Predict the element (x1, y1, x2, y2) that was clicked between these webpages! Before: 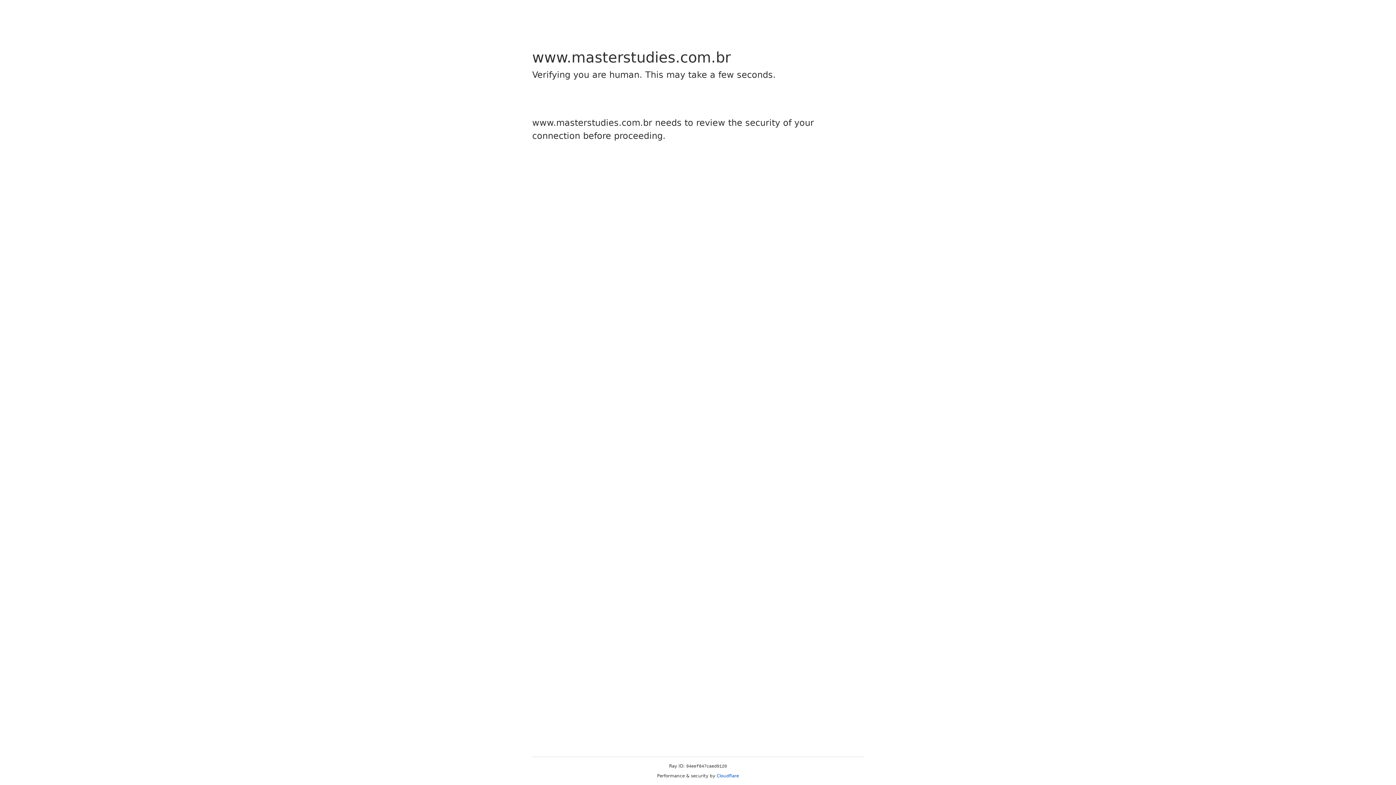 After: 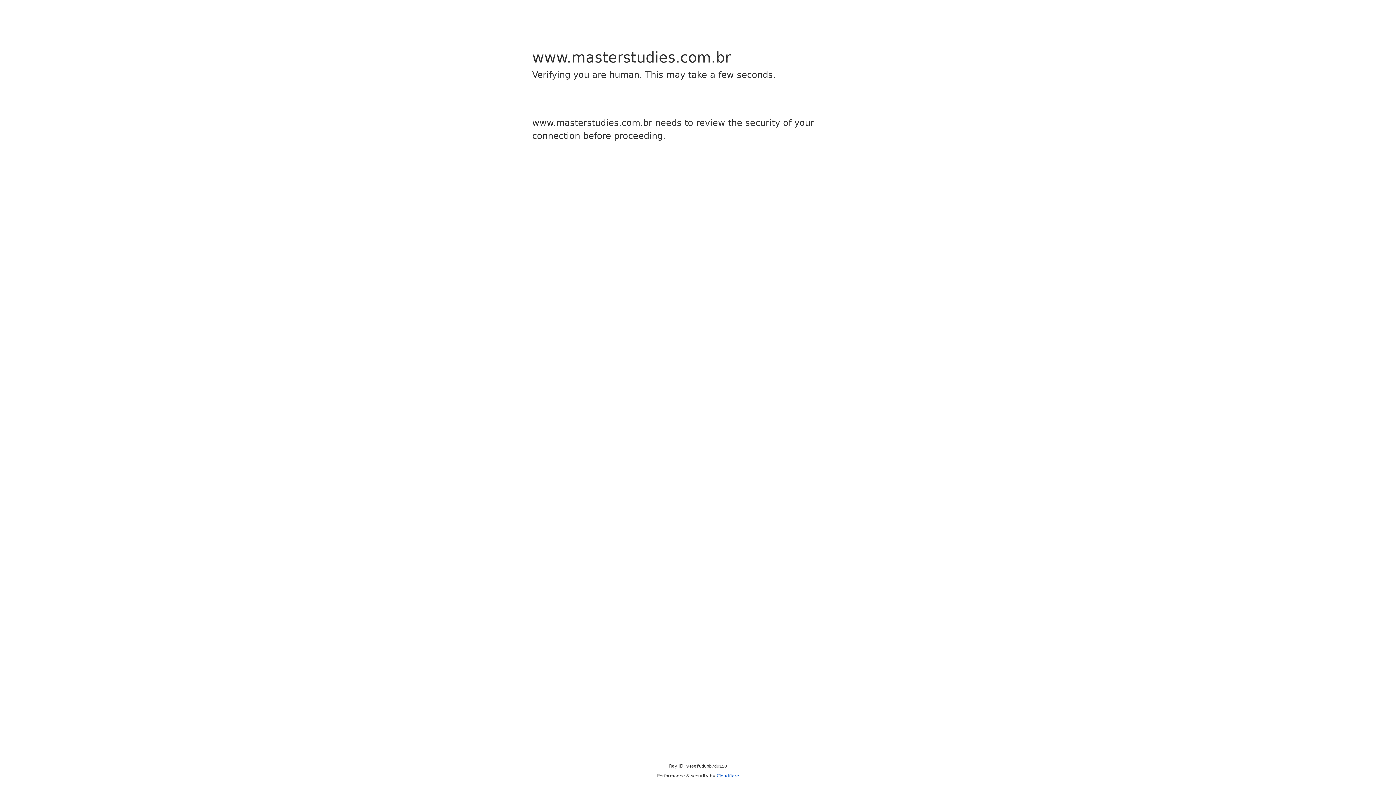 Action: bbox: (716, 773, 739, 778) label: Cloudflare